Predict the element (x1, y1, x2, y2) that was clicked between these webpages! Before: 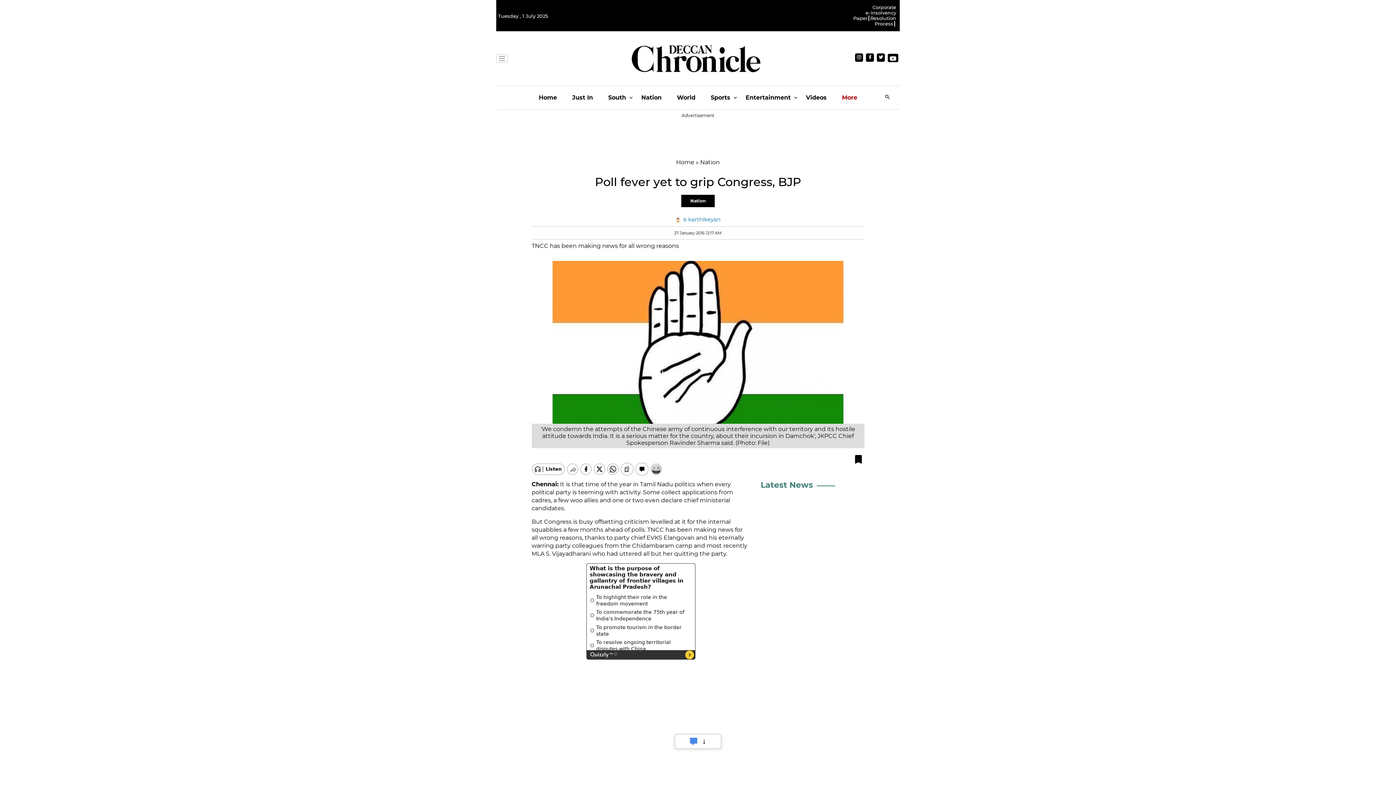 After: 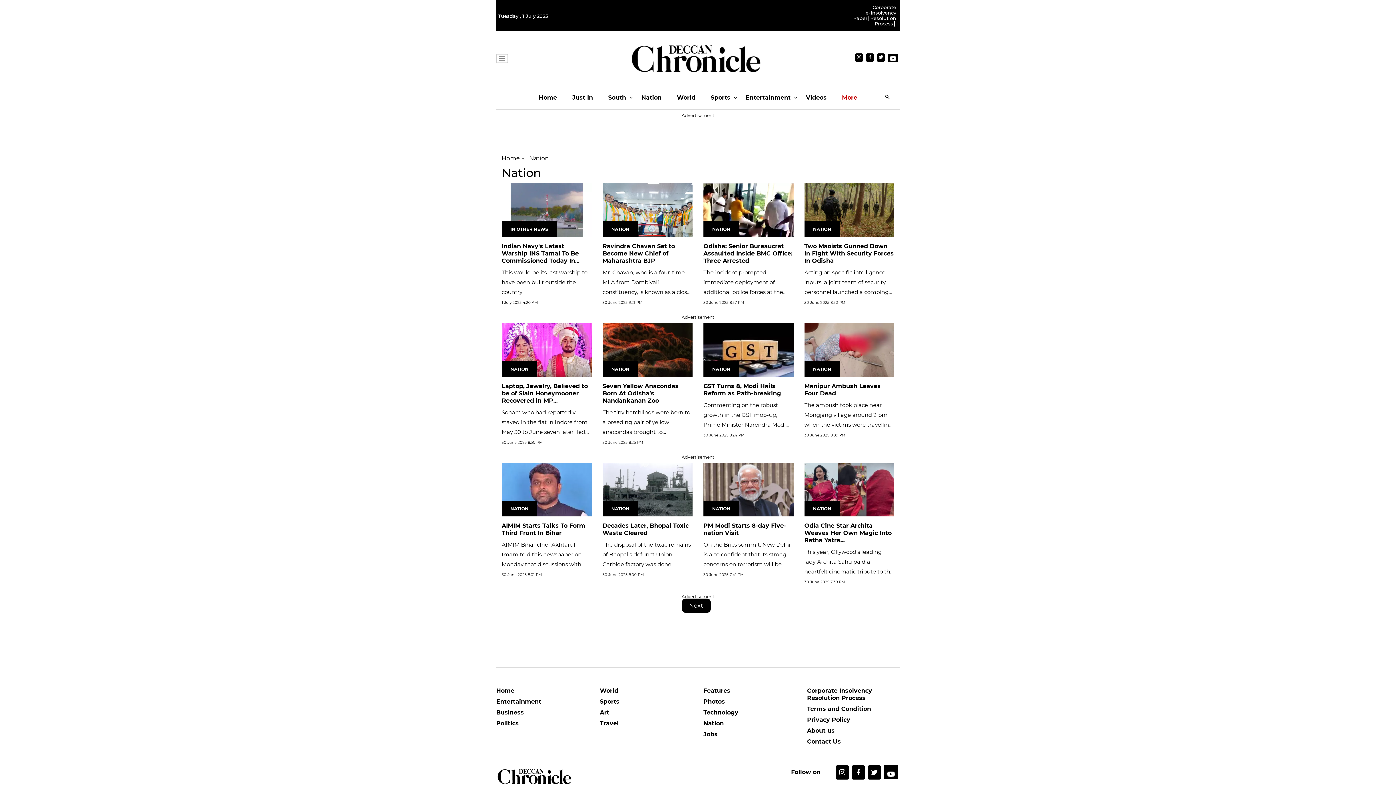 Action: label: Nation bbox: (681, 194, 714, 207)